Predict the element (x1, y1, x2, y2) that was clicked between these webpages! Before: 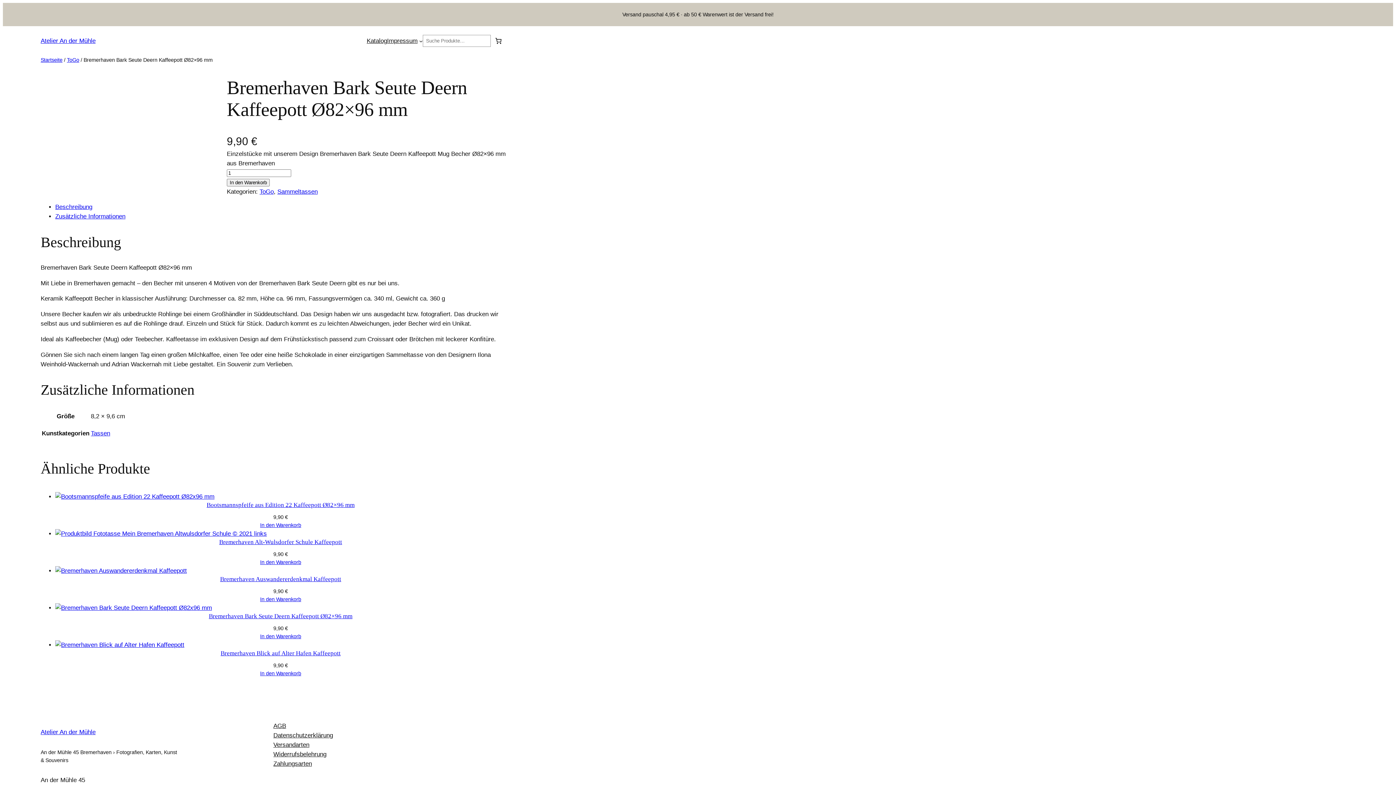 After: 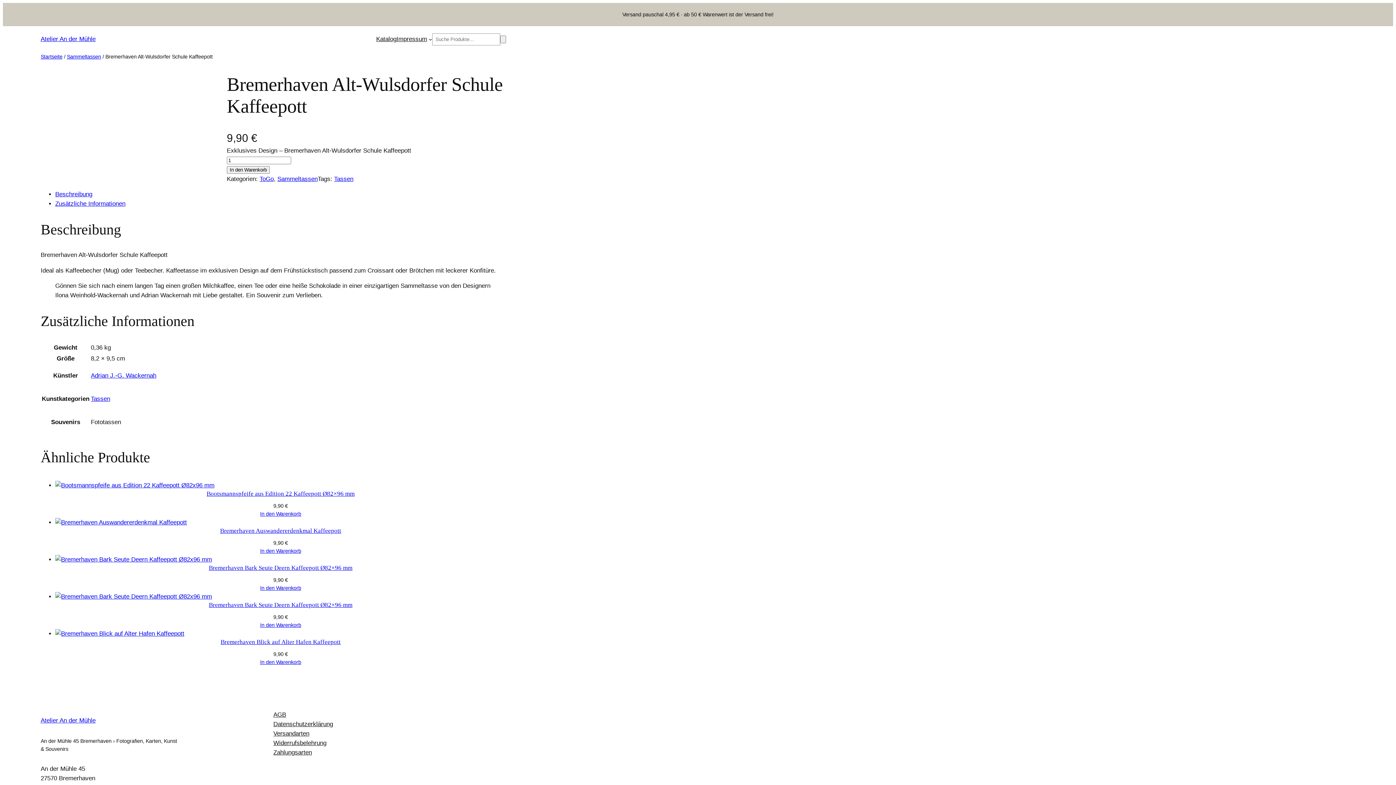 Action: bbox: (55, 530, 266, 537)